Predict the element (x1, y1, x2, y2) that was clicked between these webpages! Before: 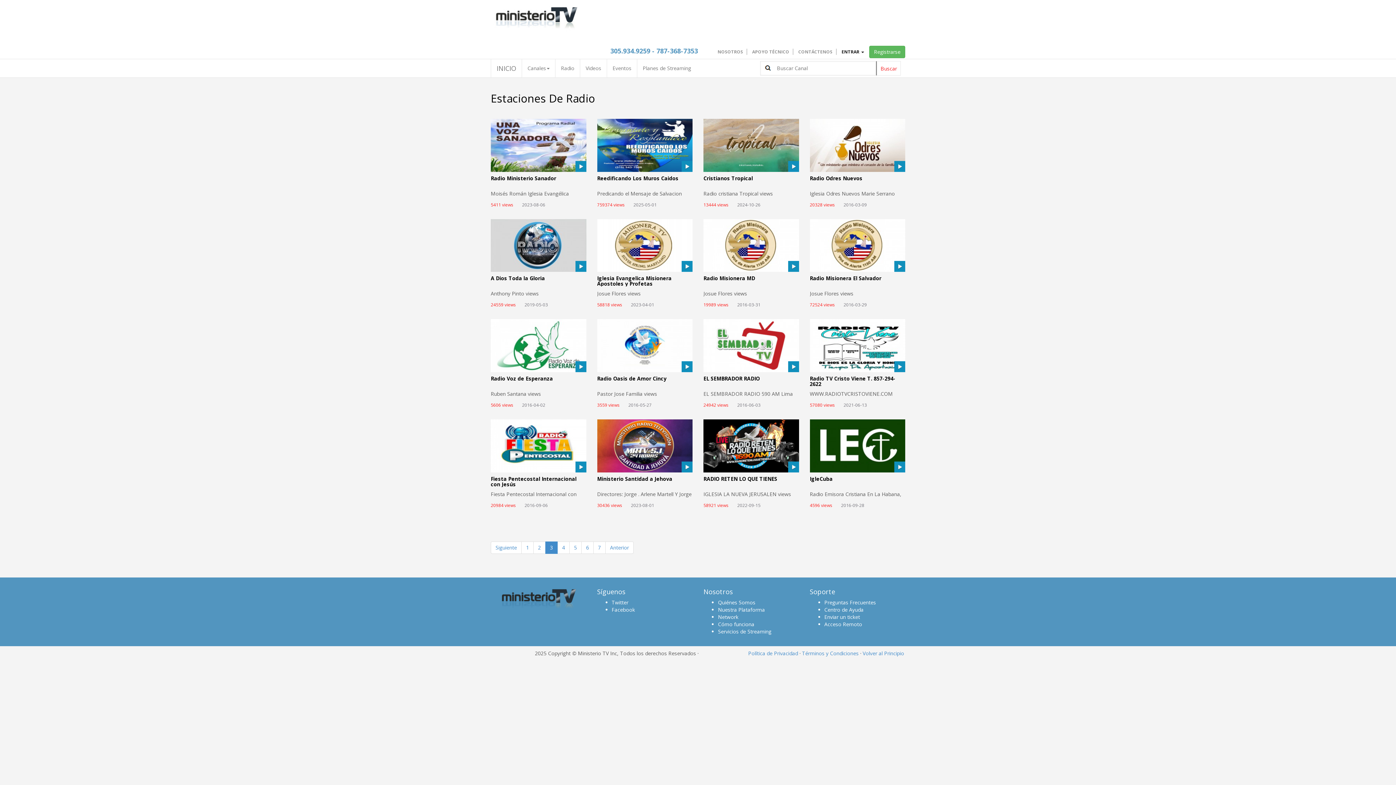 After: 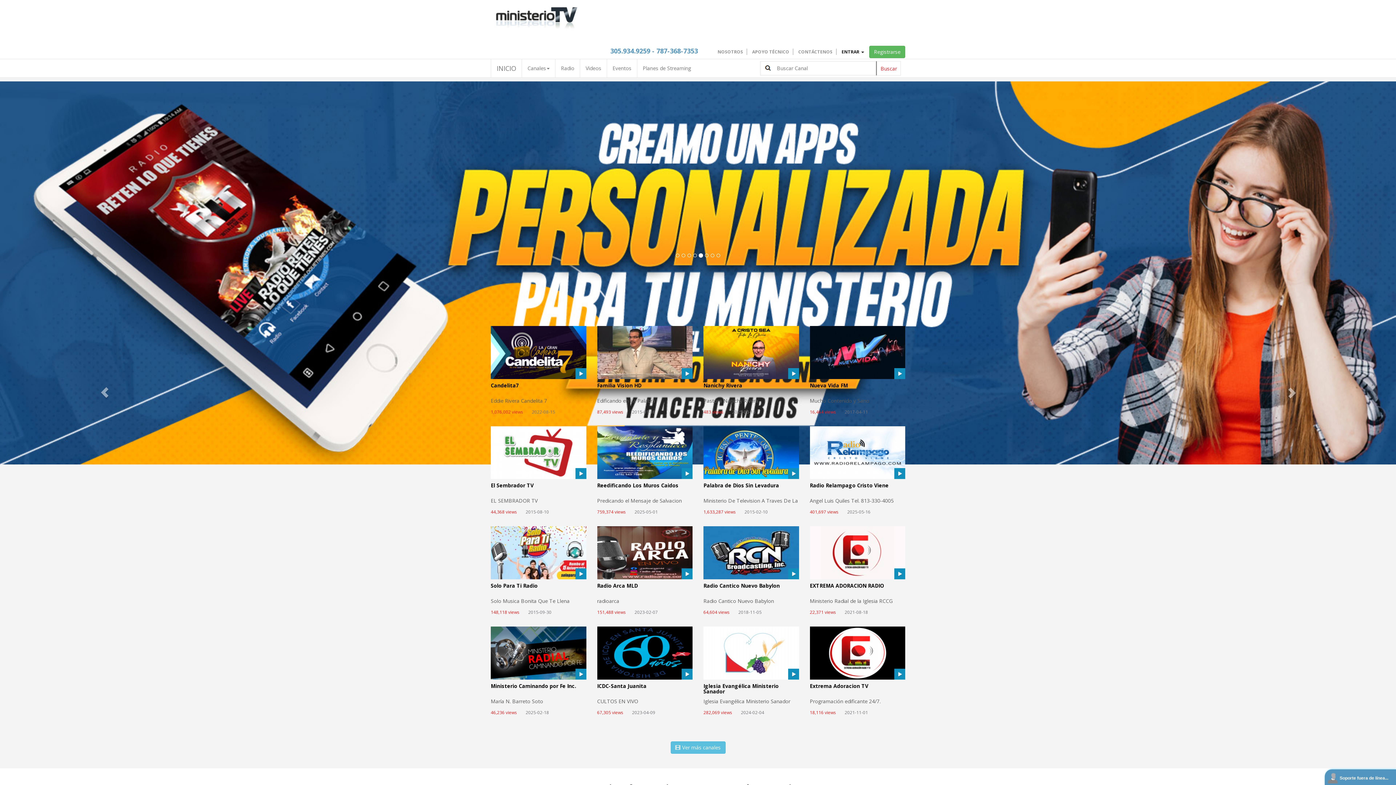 Action: bbox: (490, 586, 586, 630)